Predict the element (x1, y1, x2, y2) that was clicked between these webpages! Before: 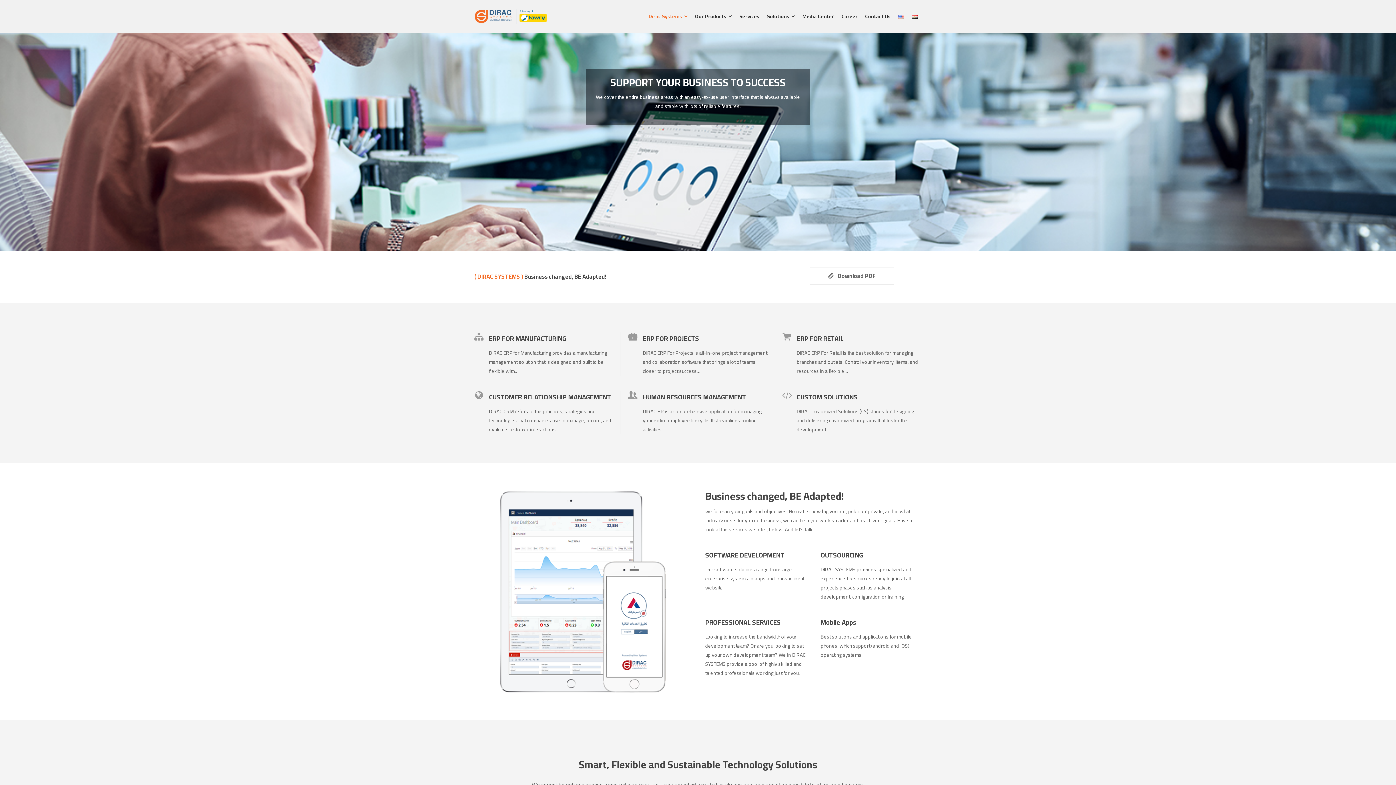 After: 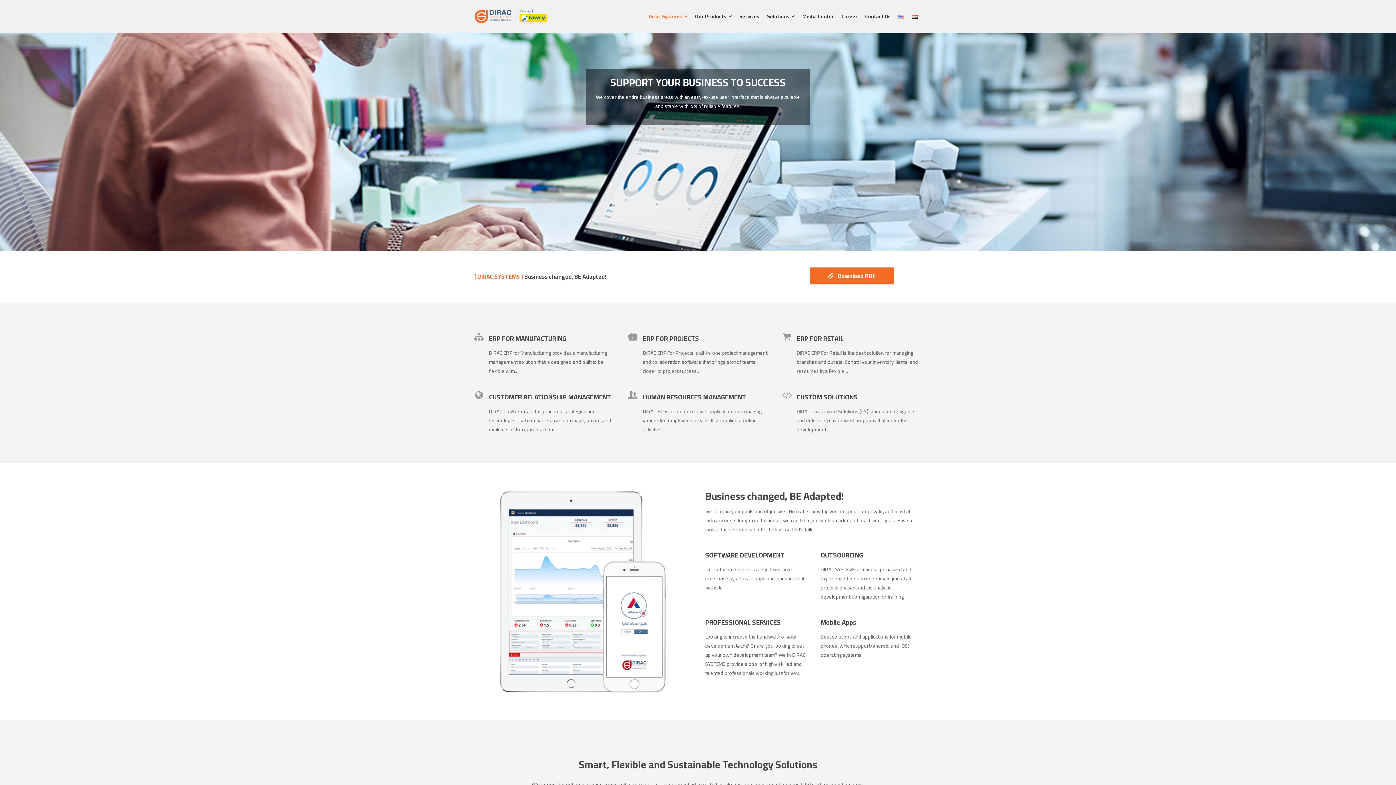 Action: label: Download PDF bbox: (809, 267, 894, 284)